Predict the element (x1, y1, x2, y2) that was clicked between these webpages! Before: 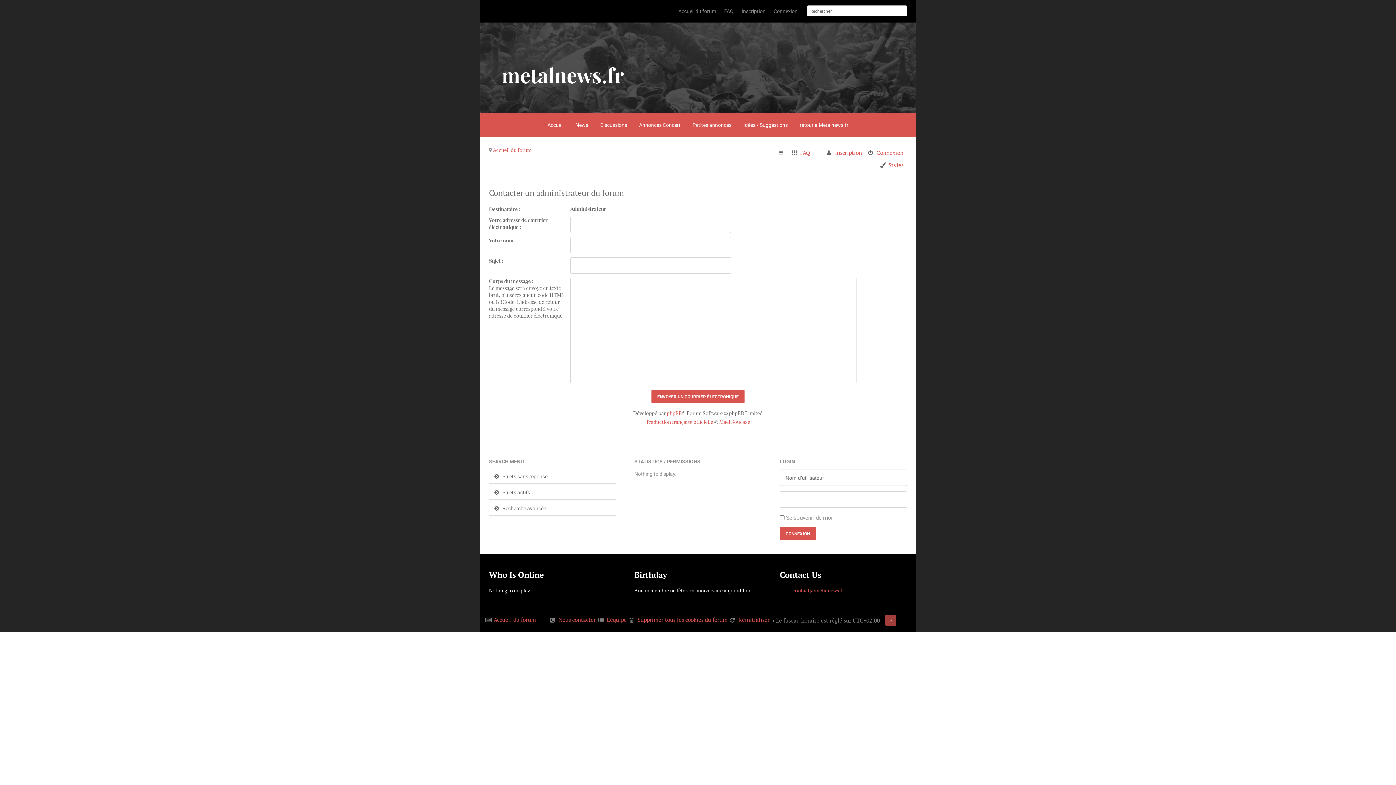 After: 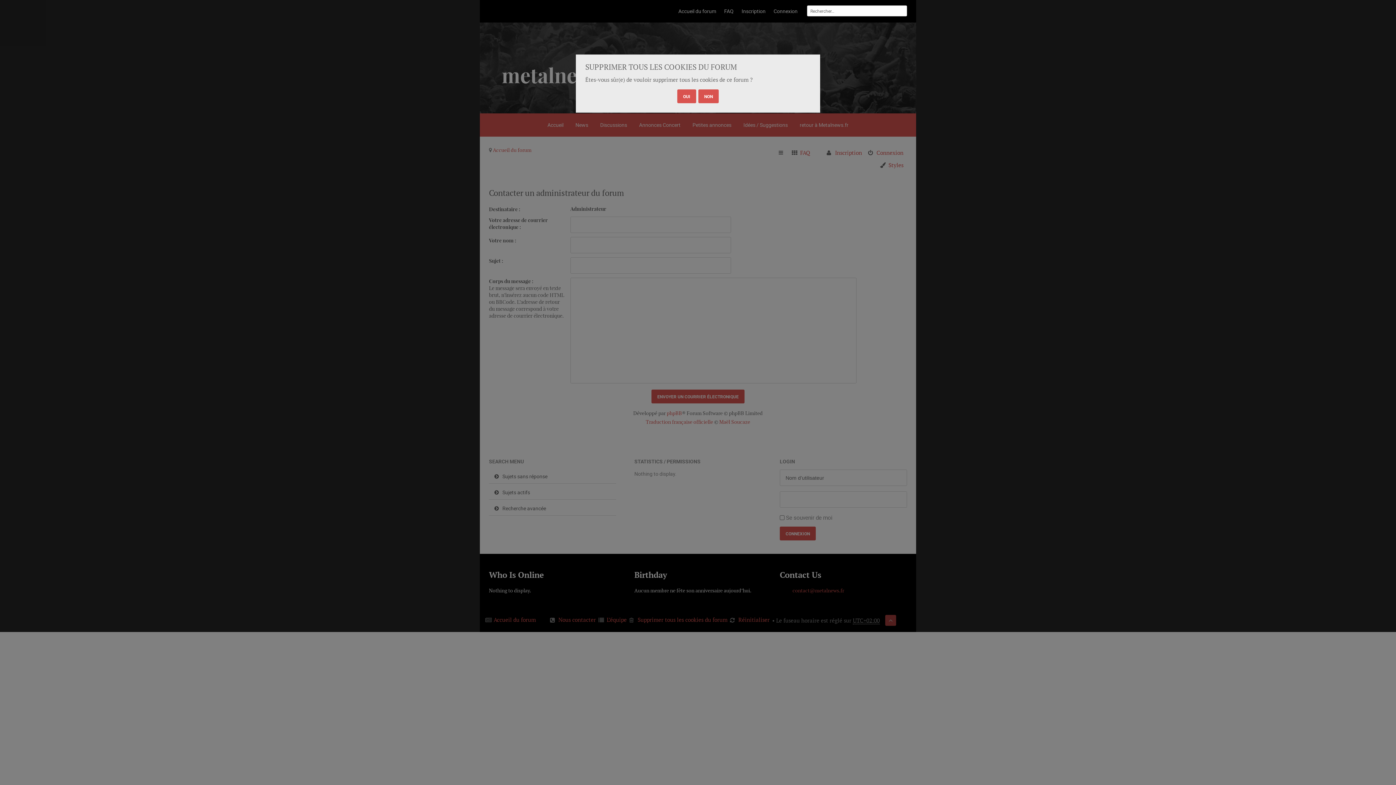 Action: label: Supprimer tous les cookies du forum bbox: (629, 614, 727, 626)